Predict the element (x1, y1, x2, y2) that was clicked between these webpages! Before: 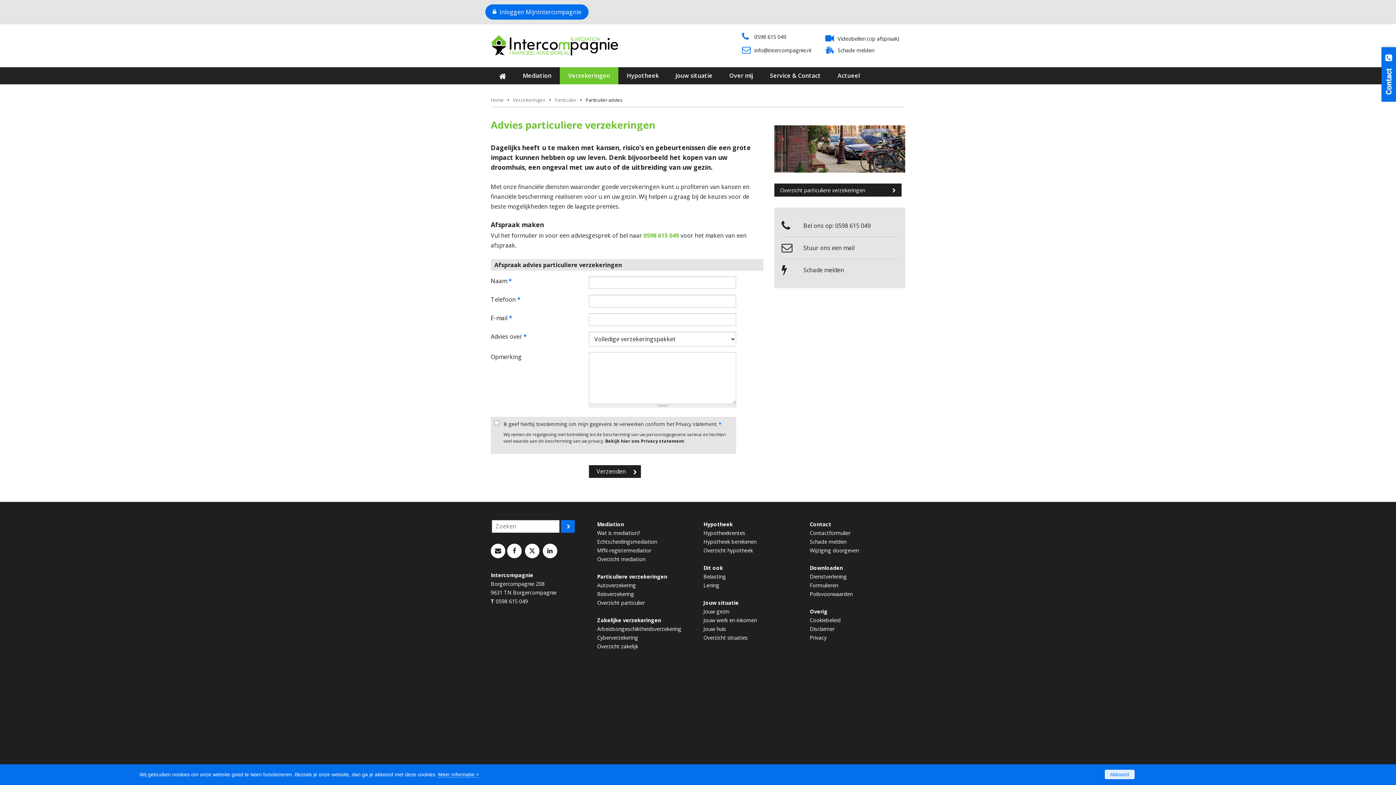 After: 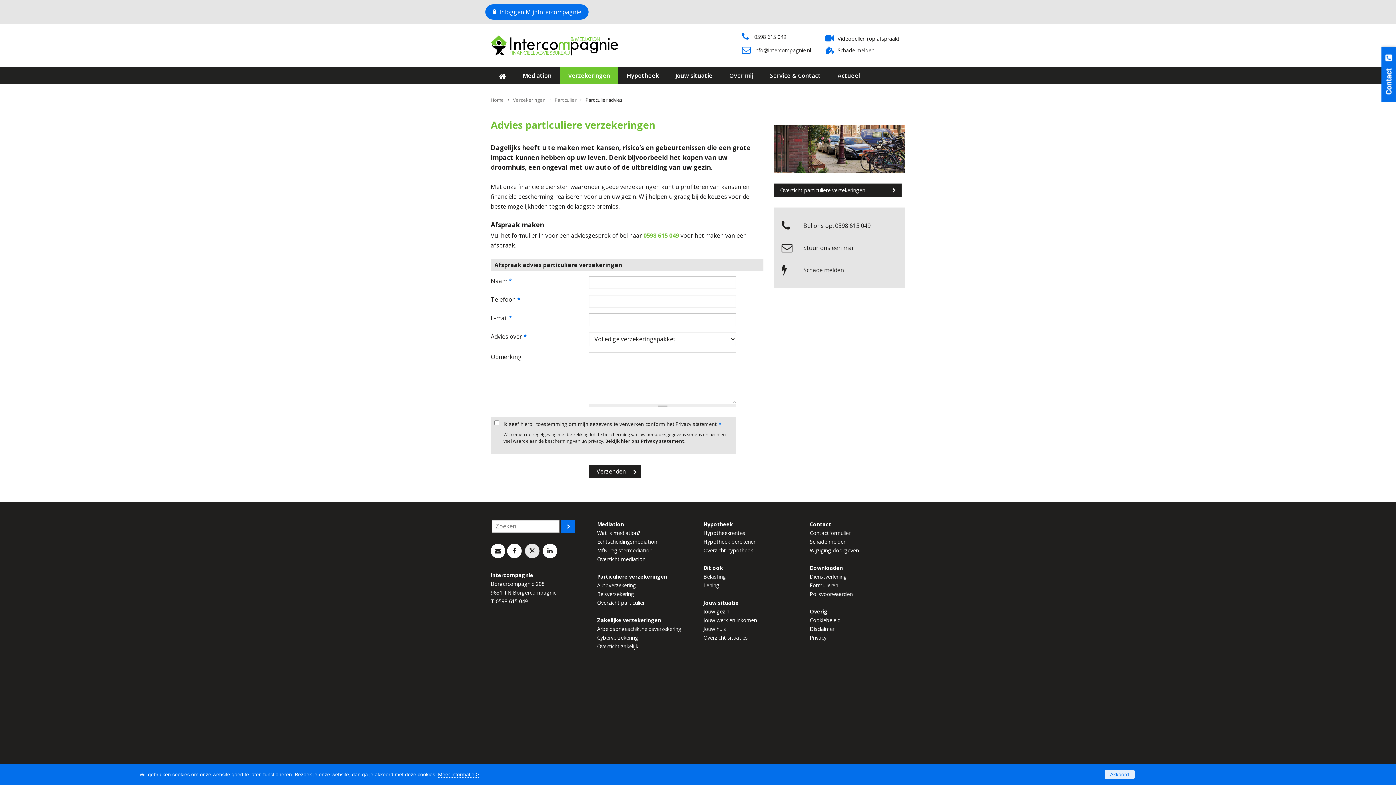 Action: bbox: (525, 543, 541, 560)